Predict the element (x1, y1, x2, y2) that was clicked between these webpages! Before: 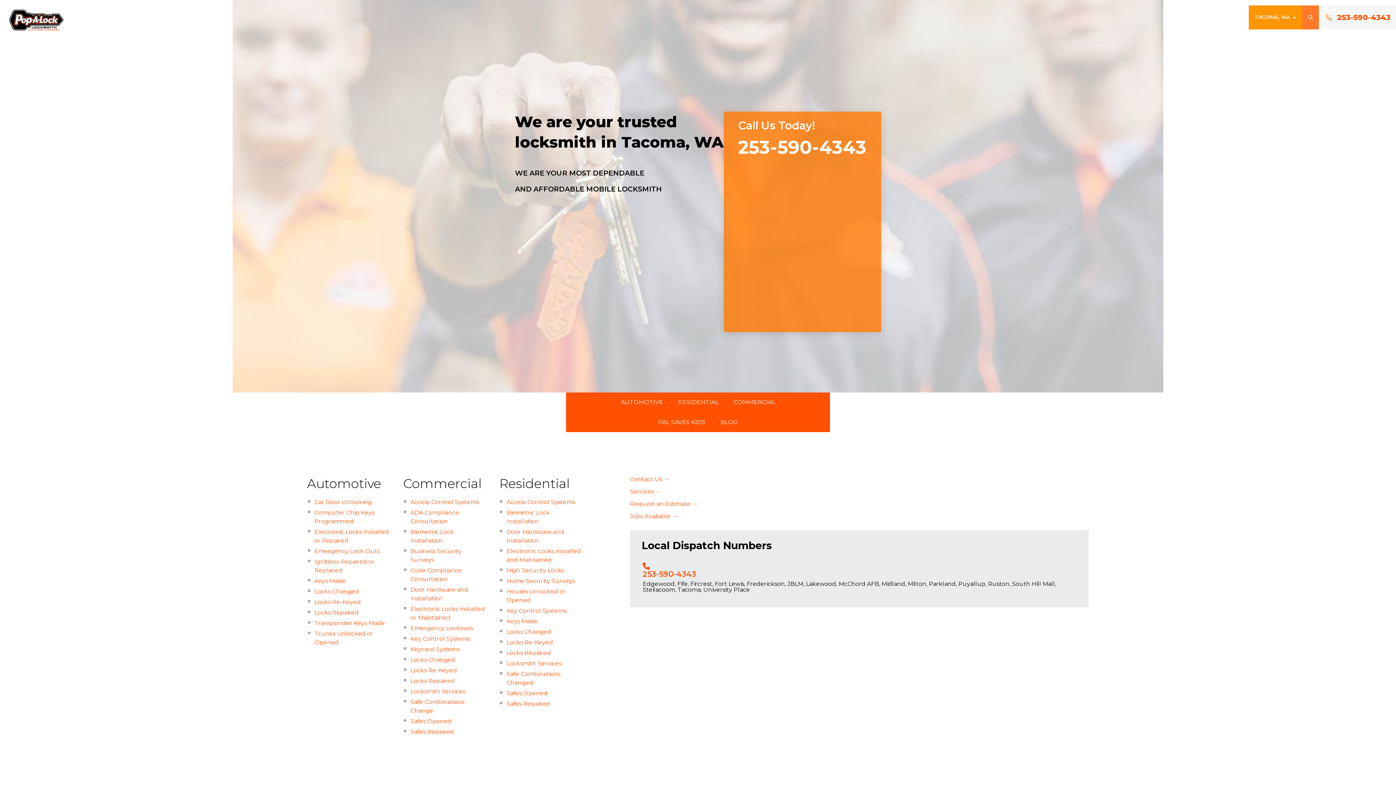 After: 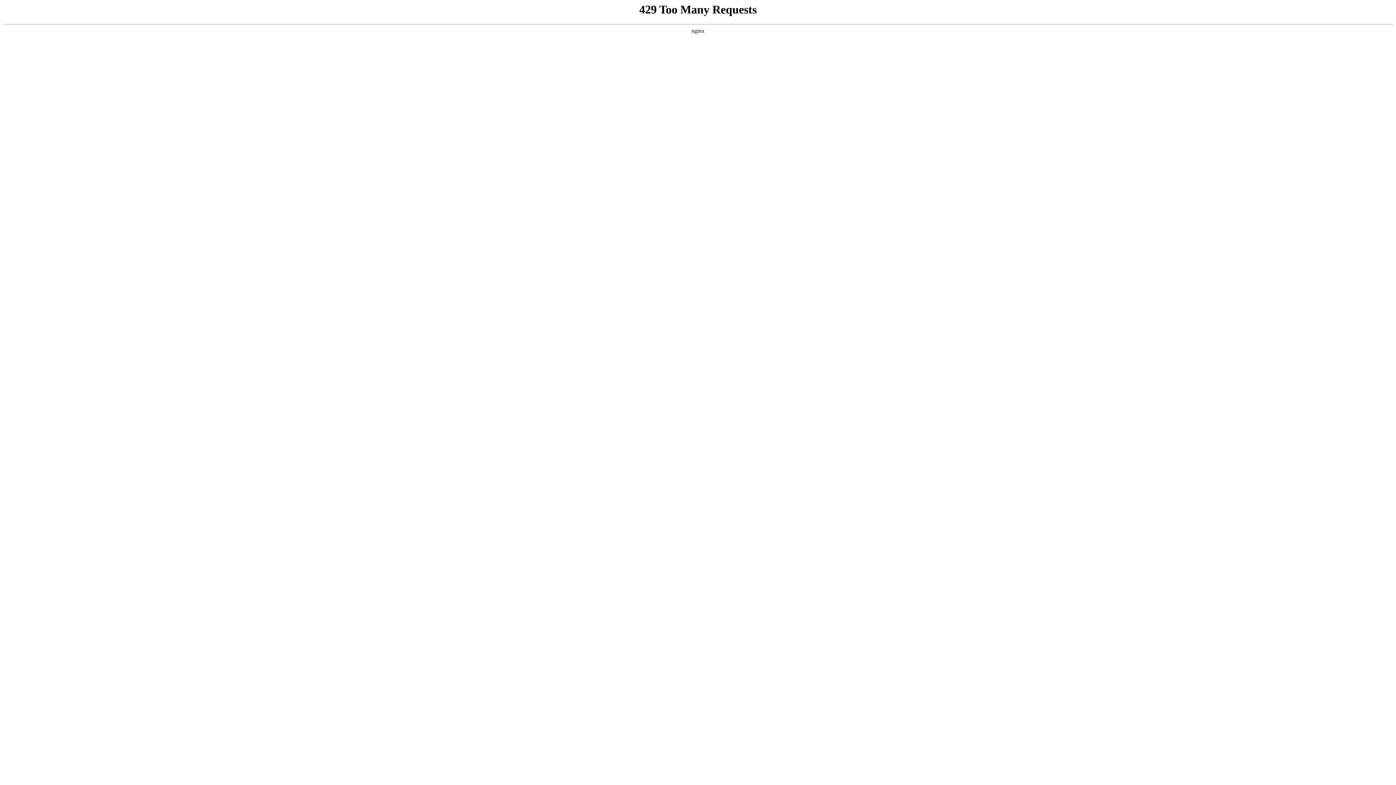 Action: label: ADA Compliance Consultation bbox: (410, 508, 486, 526)